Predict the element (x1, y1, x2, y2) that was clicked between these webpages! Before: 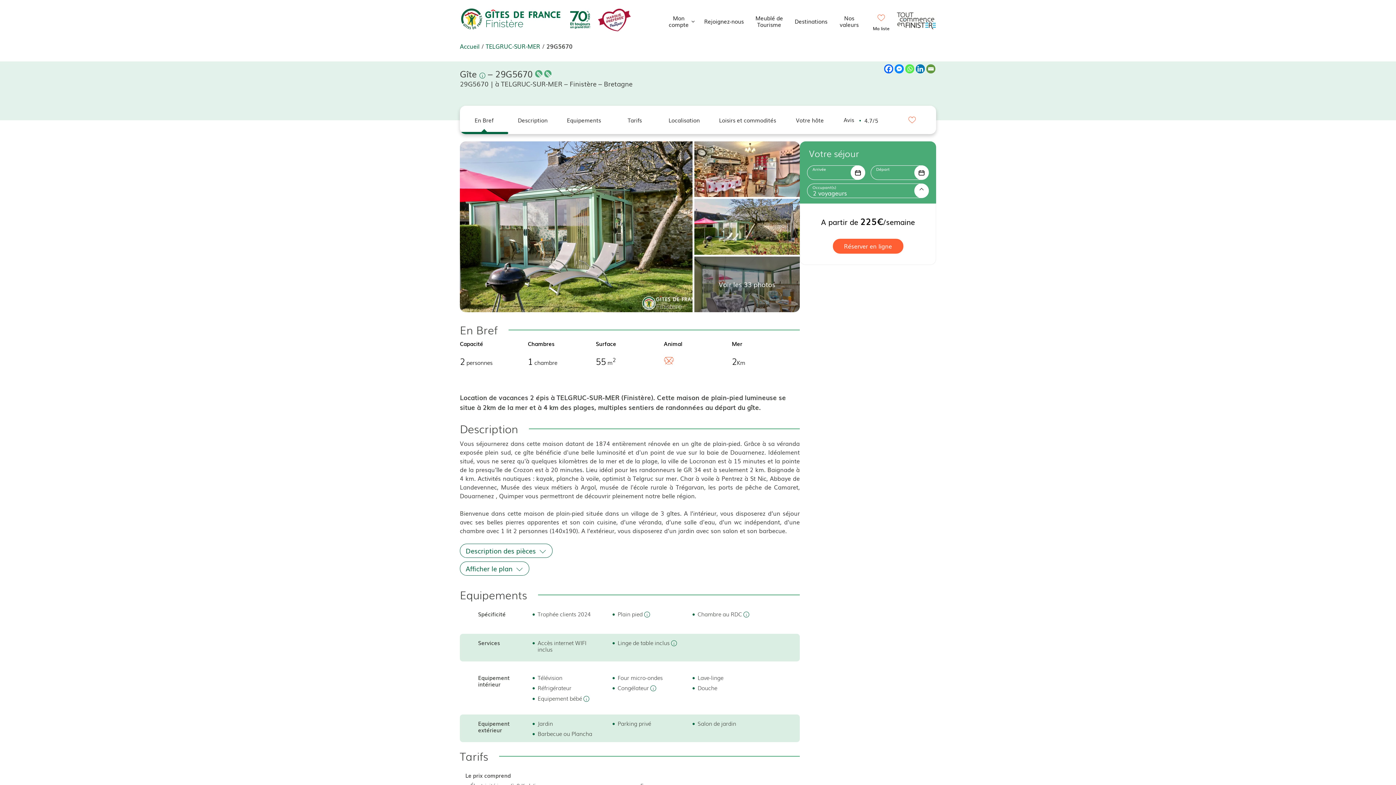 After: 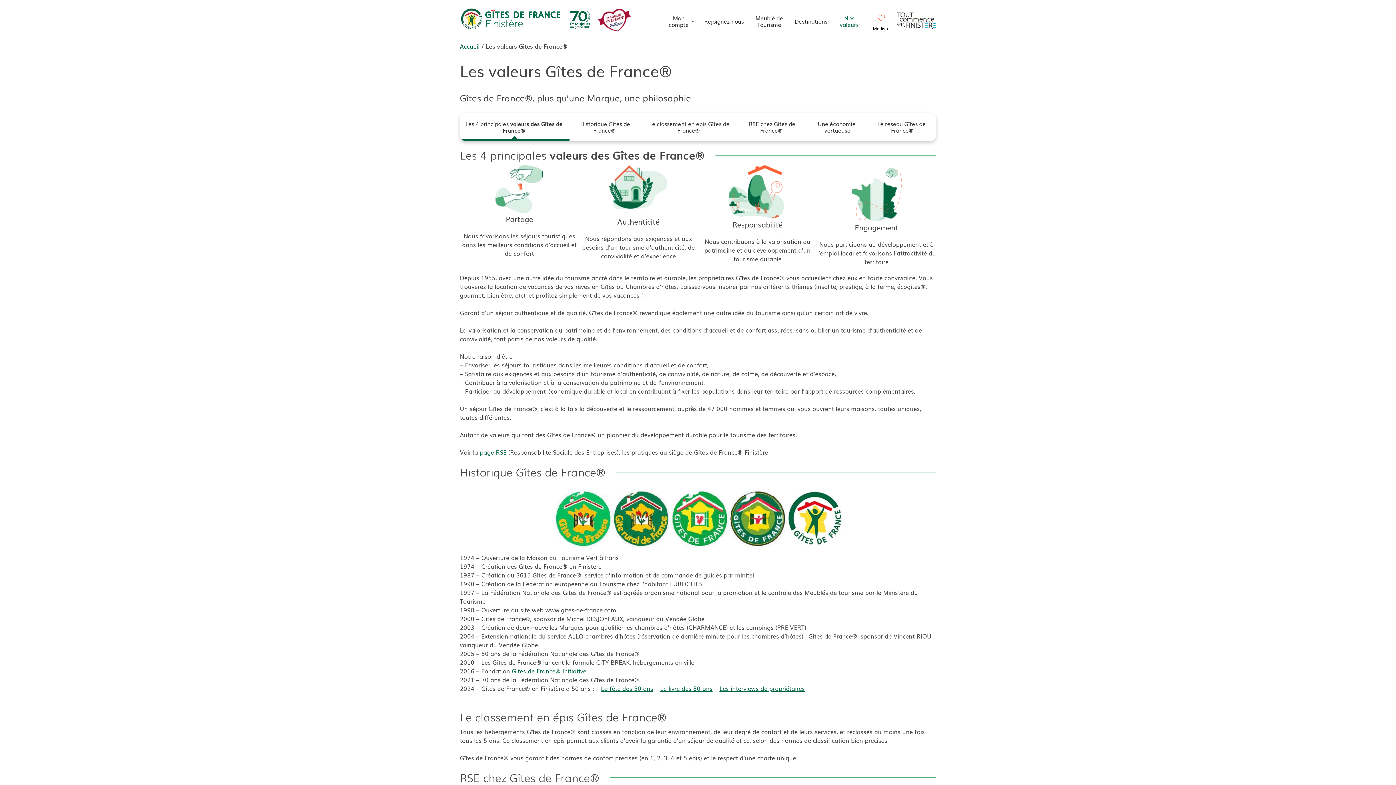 Action: bbox: (829, 14, 869, 27) label: Nos valeurs